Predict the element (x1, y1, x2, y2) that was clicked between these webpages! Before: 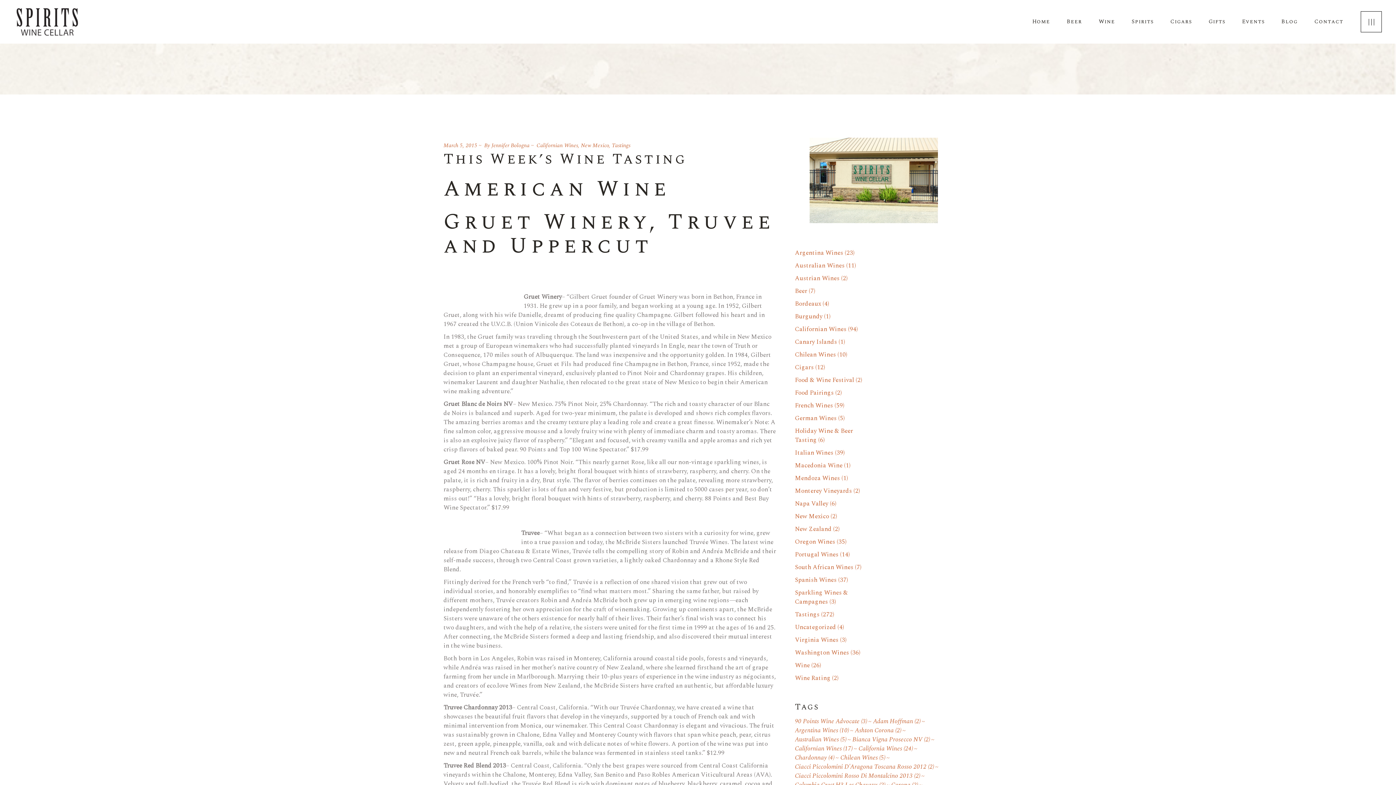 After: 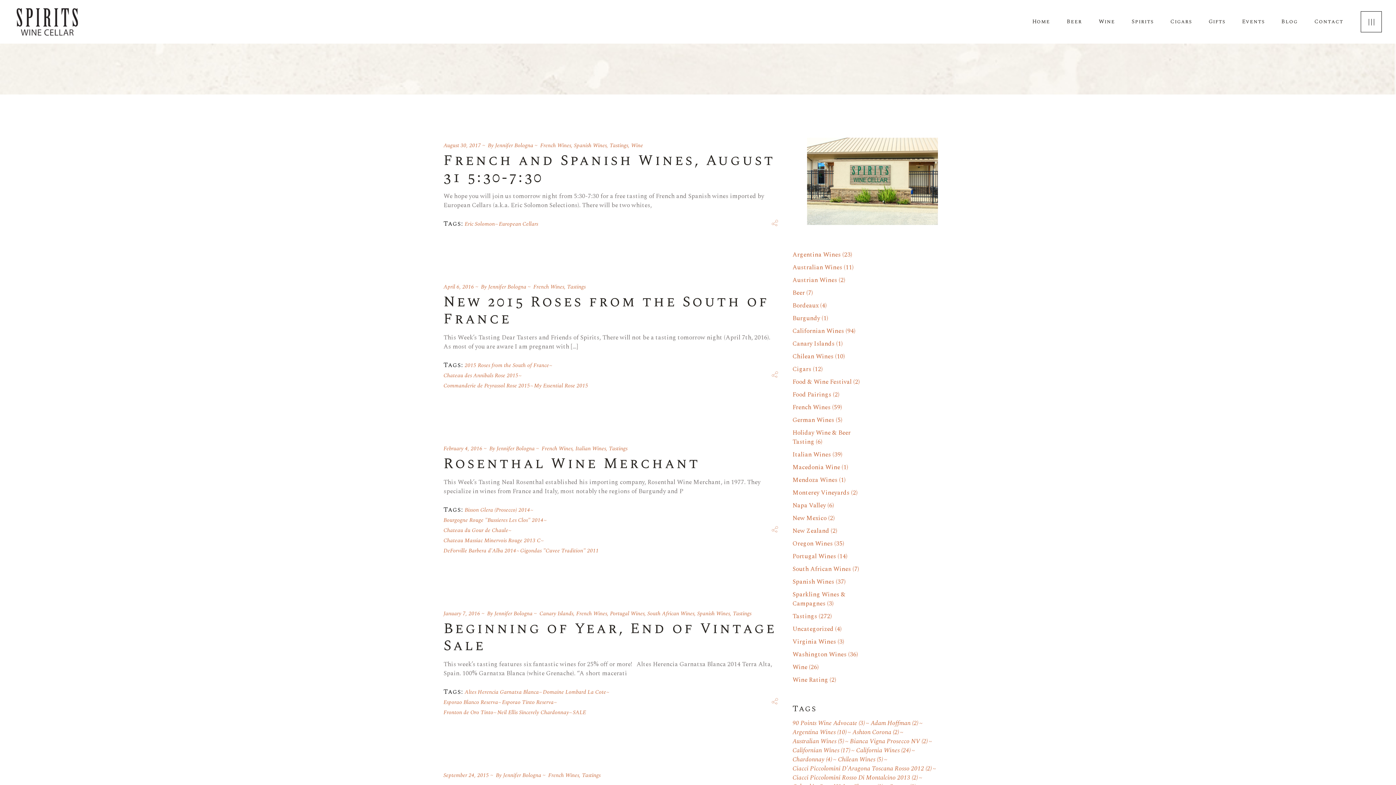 Action: bbox: (795, 401, 833, 410) label: French Wines